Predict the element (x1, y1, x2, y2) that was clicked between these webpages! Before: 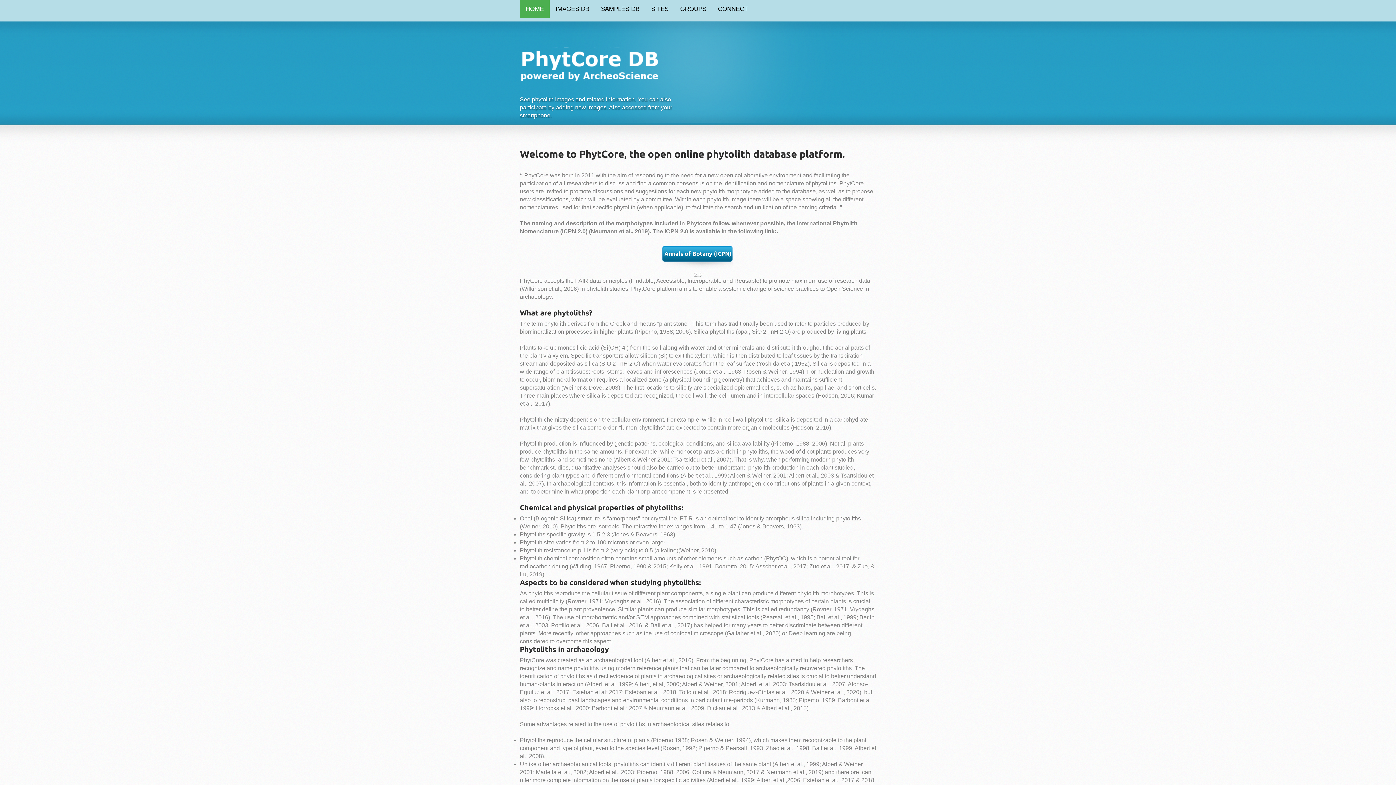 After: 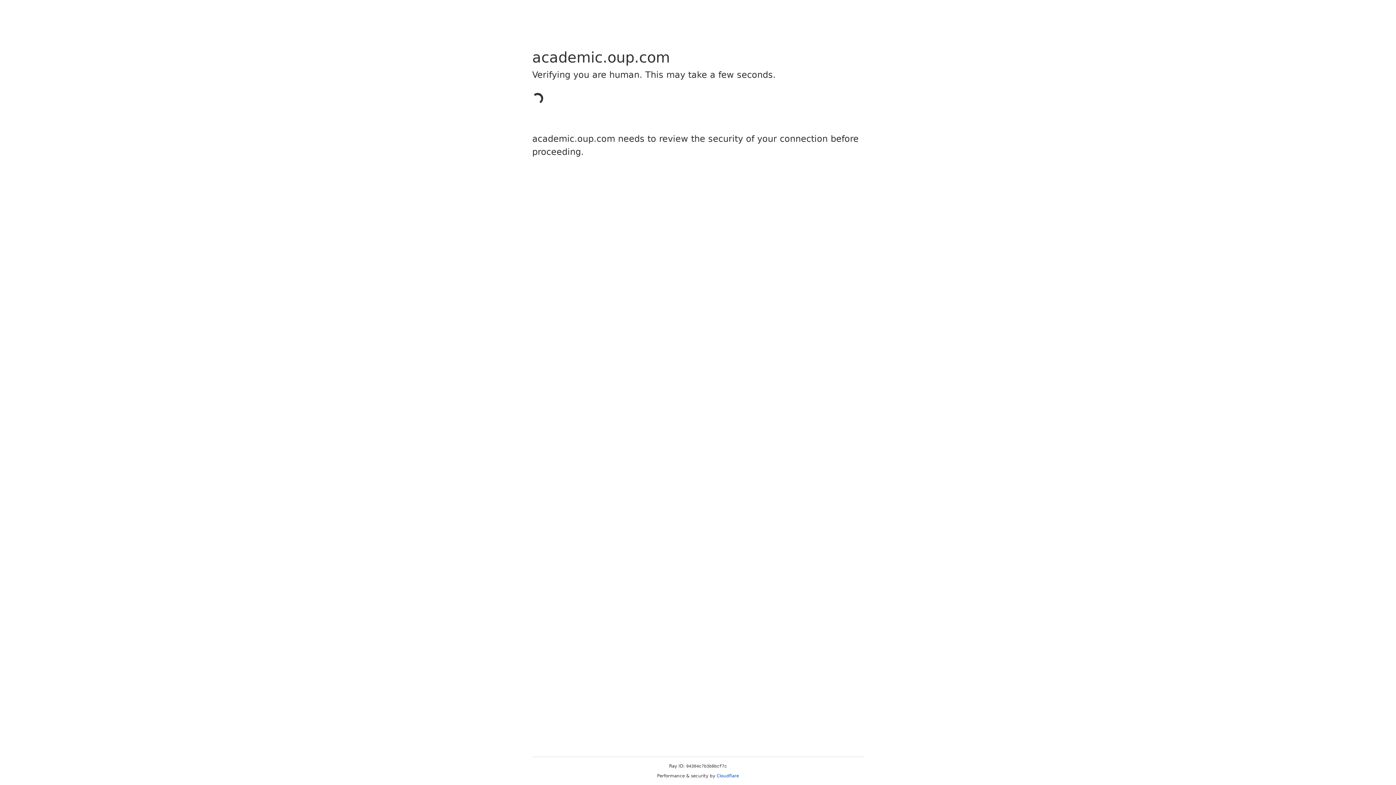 Action: label: Annals of Botany (ICPN) 2.0 bbox: (662, 243, 734, 269)